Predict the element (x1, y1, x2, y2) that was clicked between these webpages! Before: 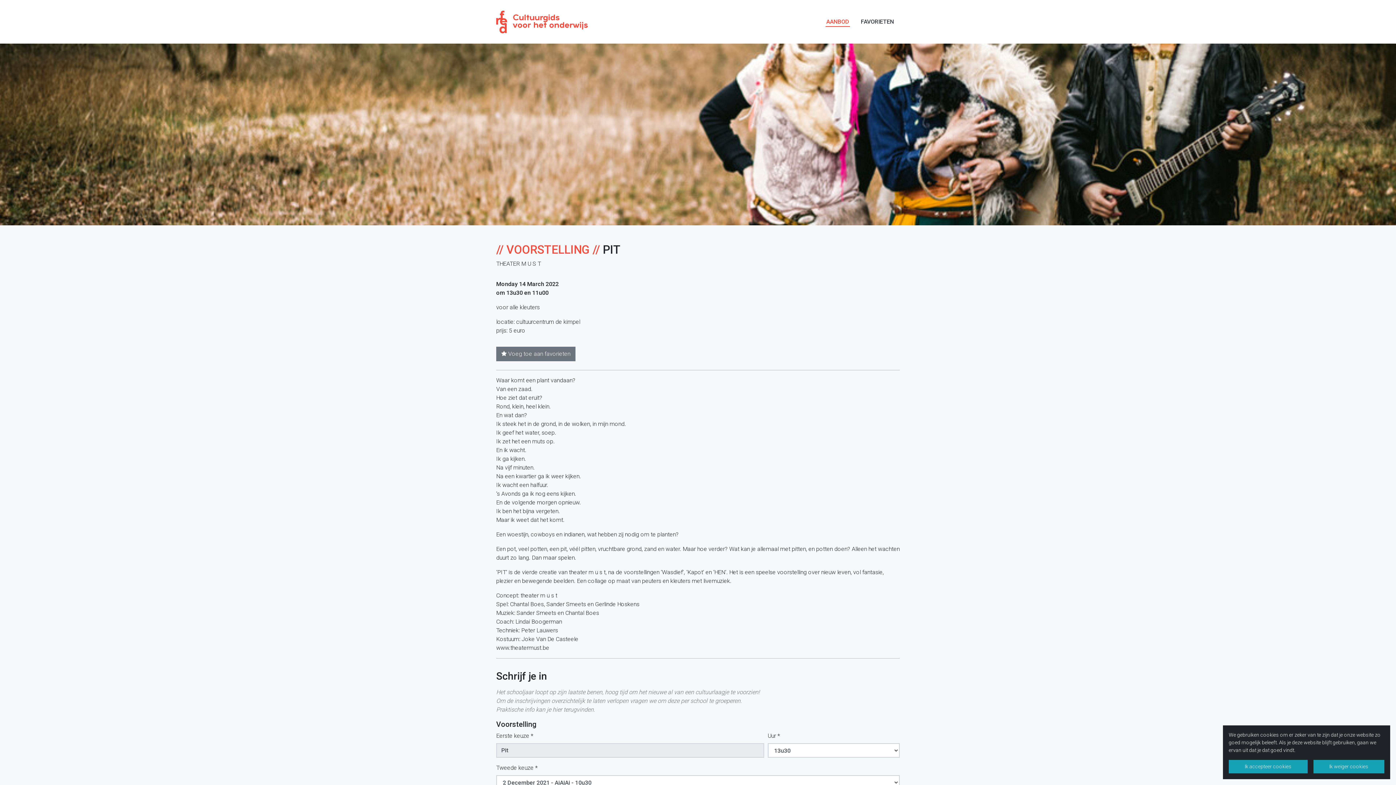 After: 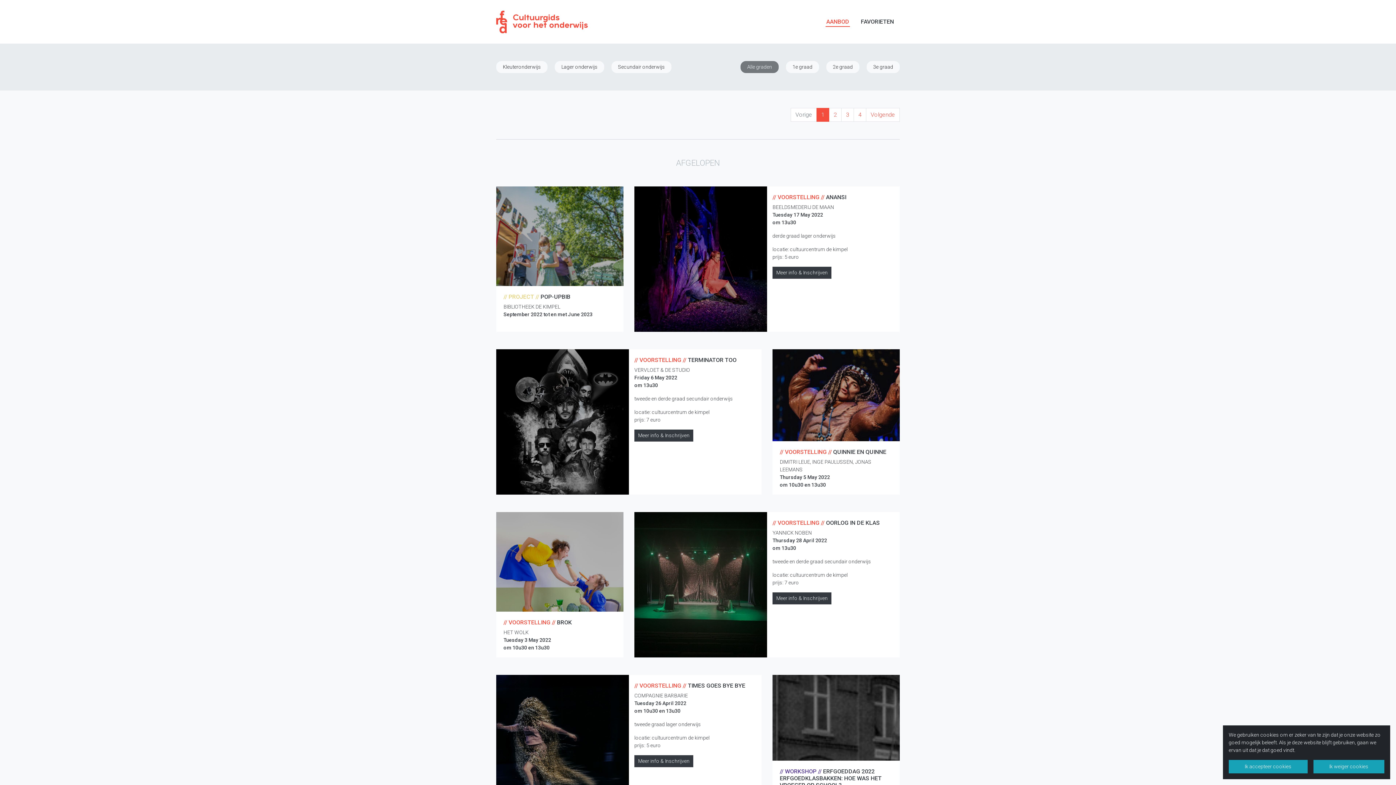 Action: label: AANBOD bbox: (820, 14, 855, 29)